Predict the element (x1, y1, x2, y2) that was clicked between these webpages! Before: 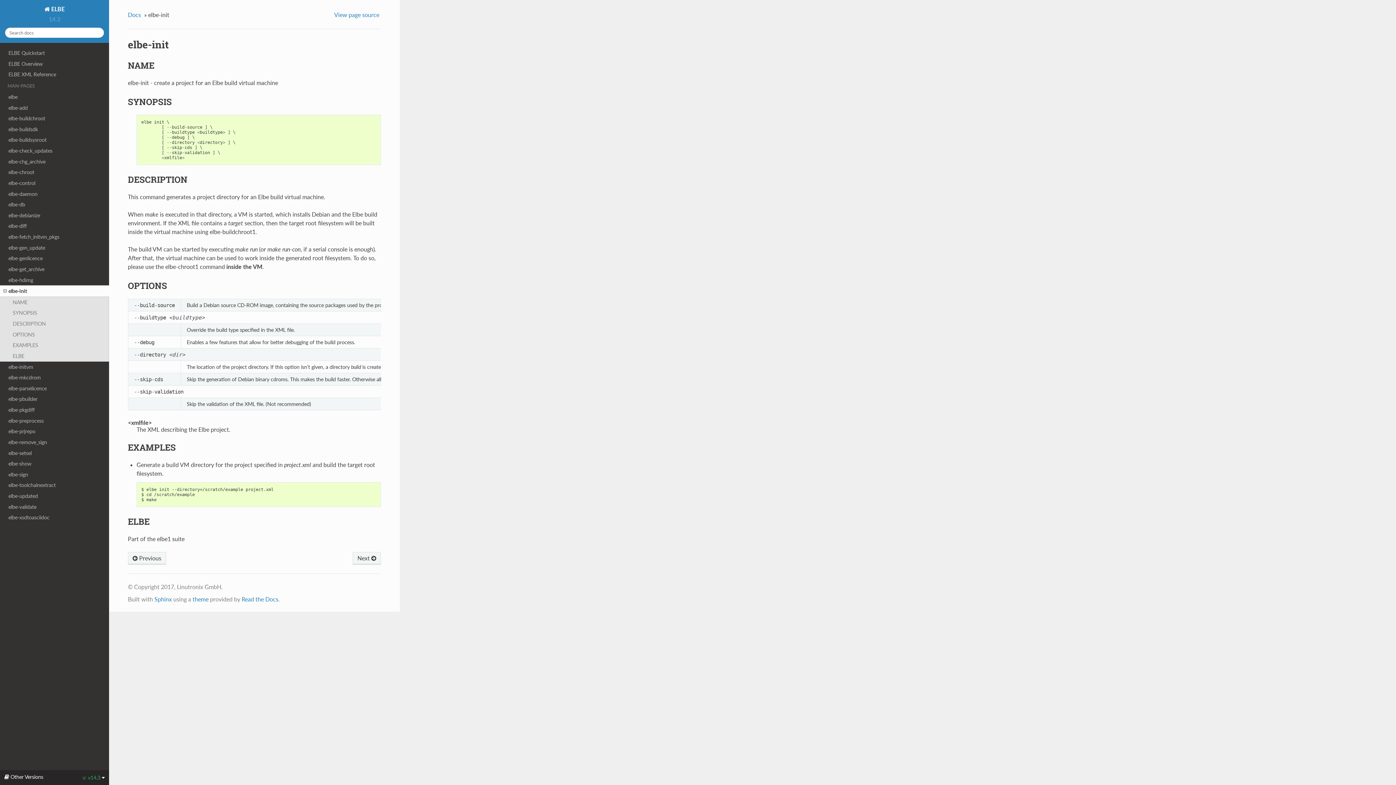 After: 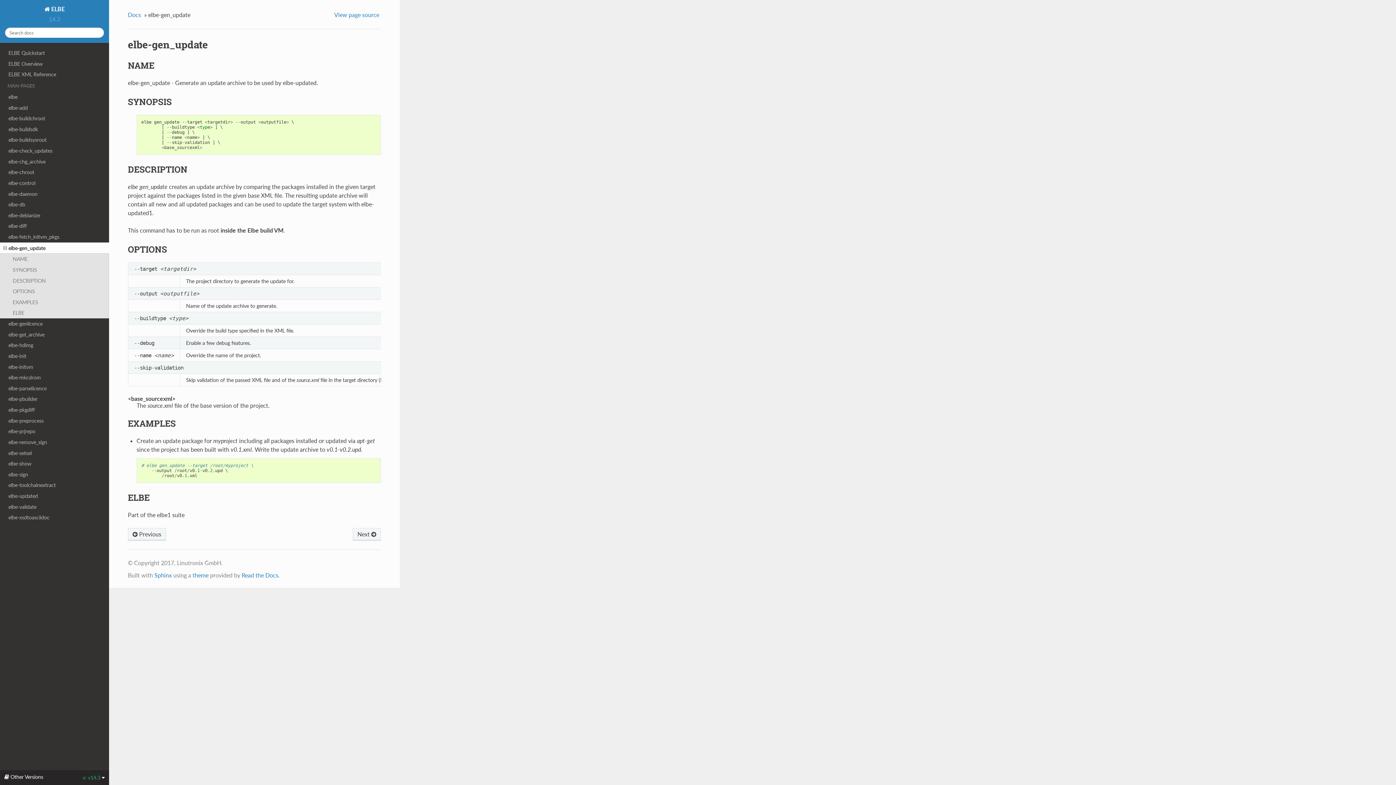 Action: label: elbe-gen_update bbox: (0, 242, 109, 253)